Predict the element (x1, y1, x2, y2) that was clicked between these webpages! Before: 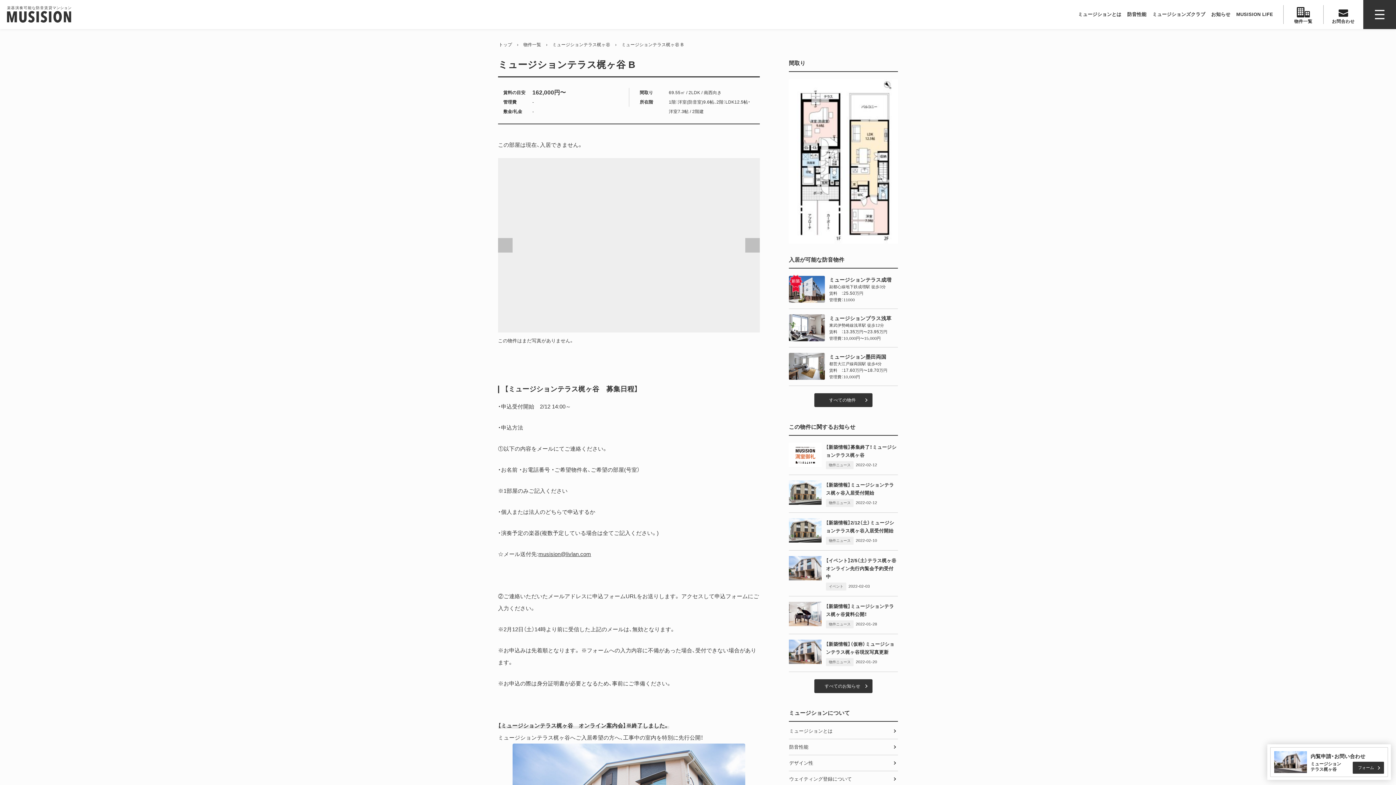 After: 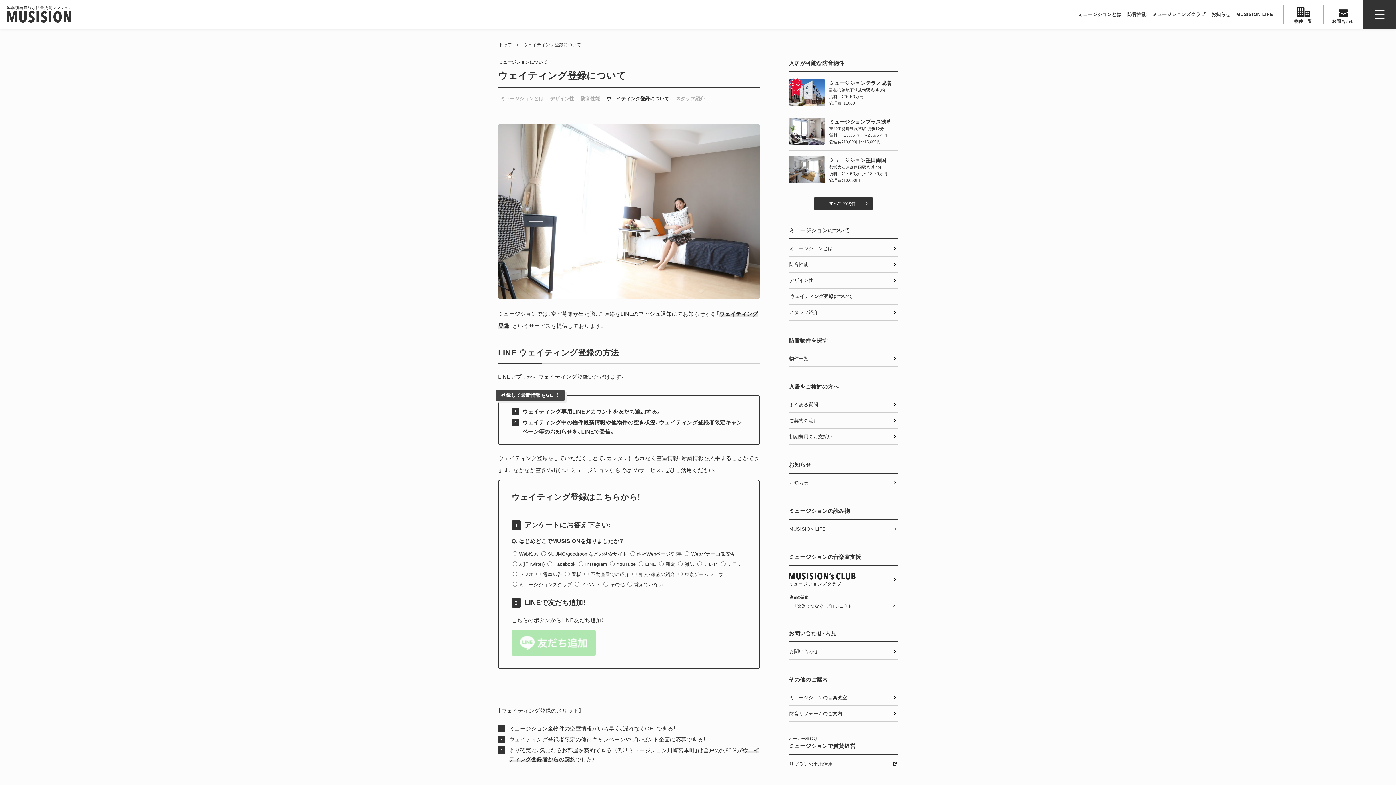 Action: label: ウェイティング登録について bbox: (789, 771, 898, 787)